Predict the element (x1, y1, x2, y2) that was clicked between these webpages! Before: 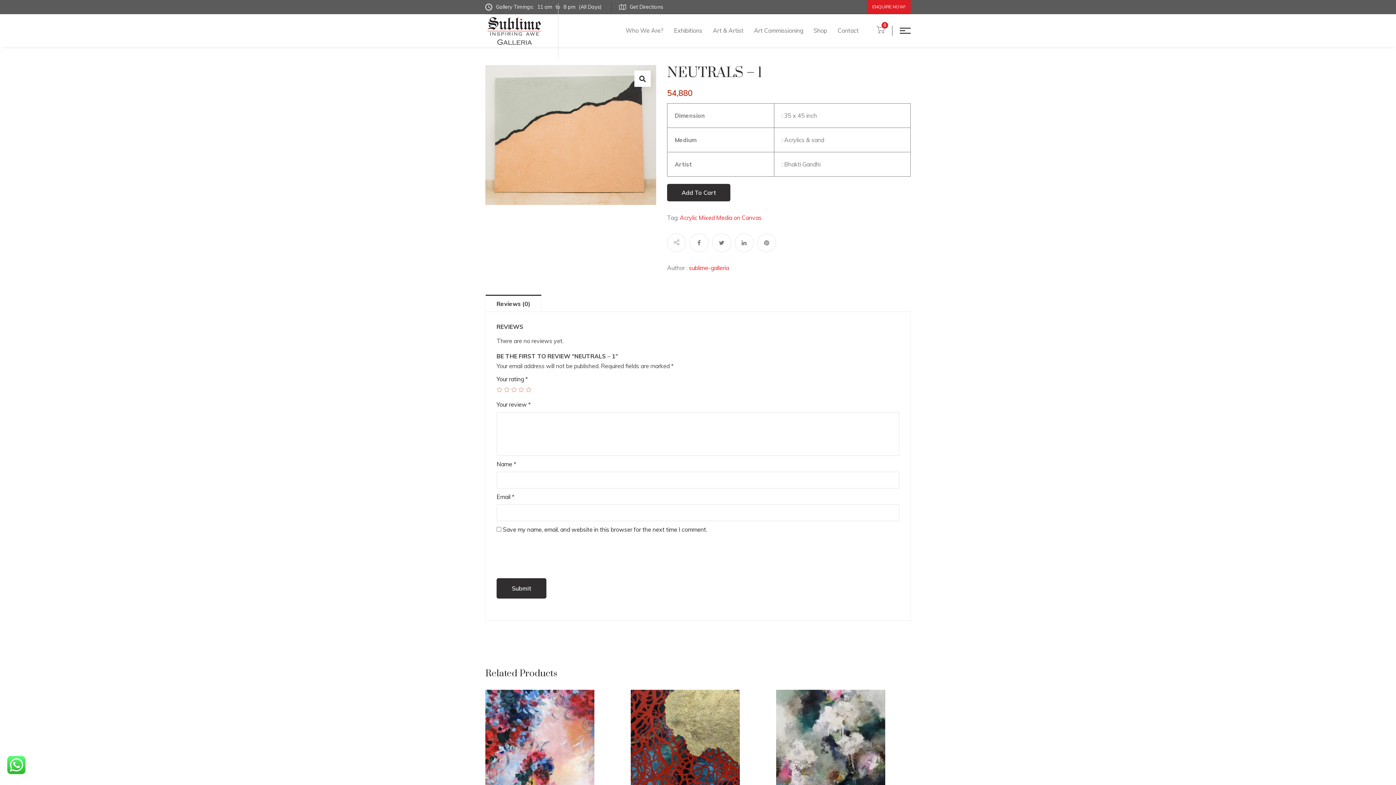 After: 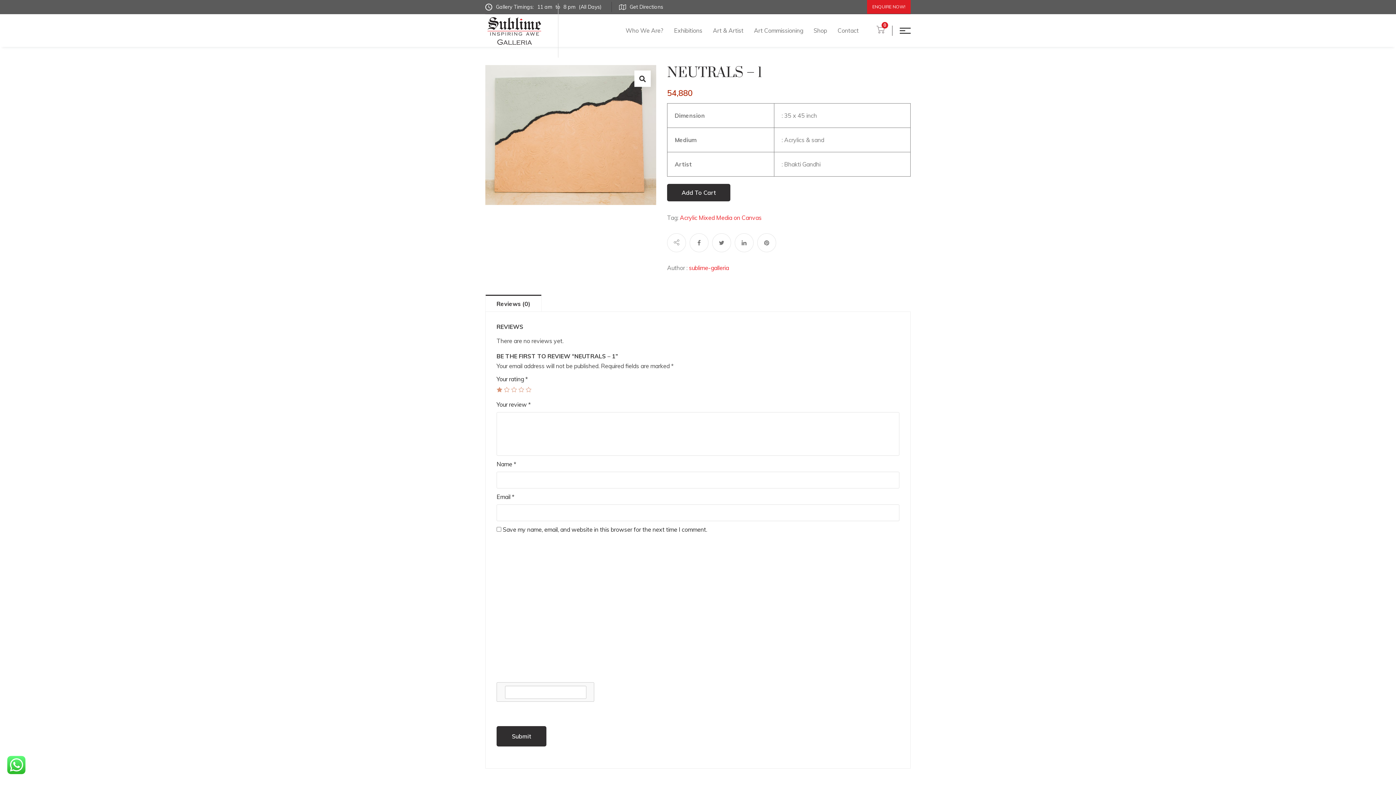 Action: label: 1 bbox: (496, 386, 502, 392)